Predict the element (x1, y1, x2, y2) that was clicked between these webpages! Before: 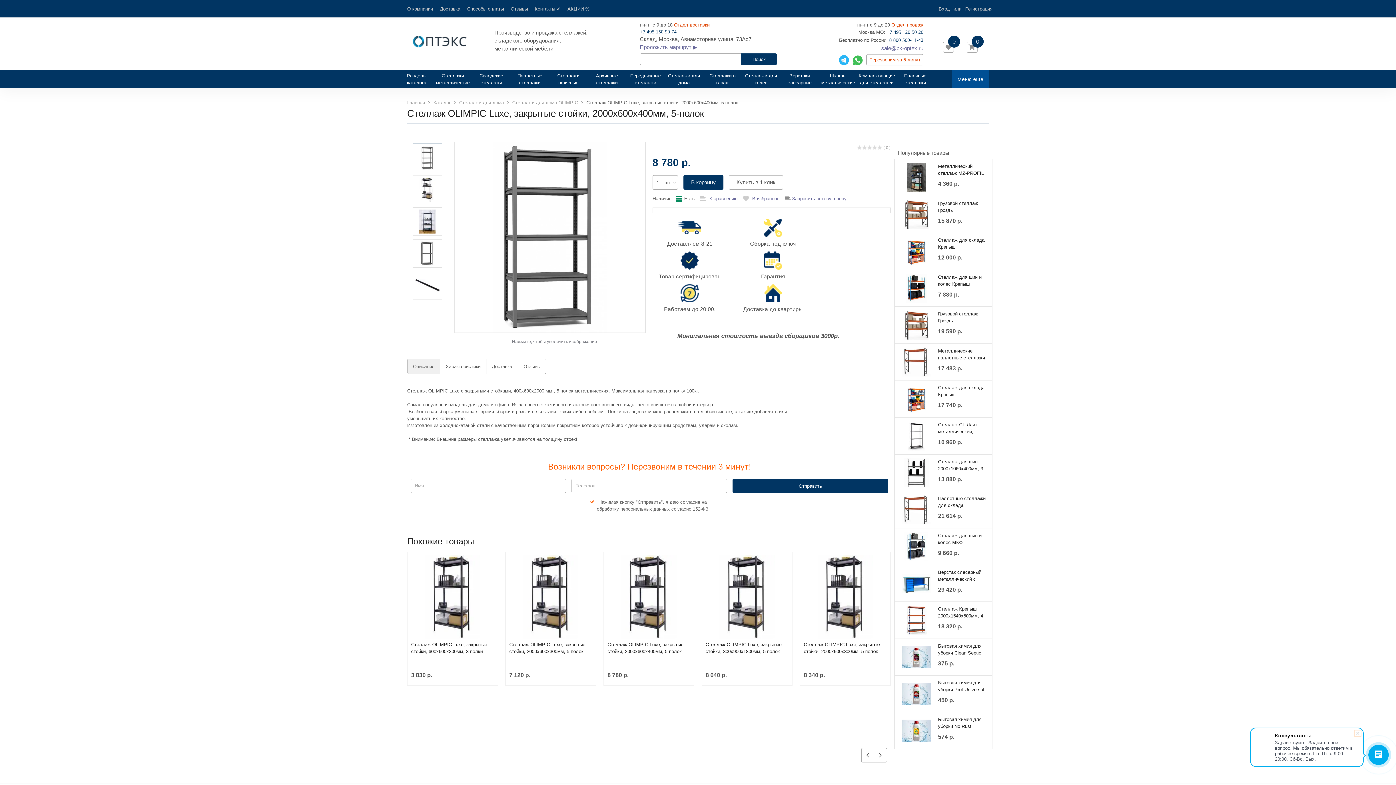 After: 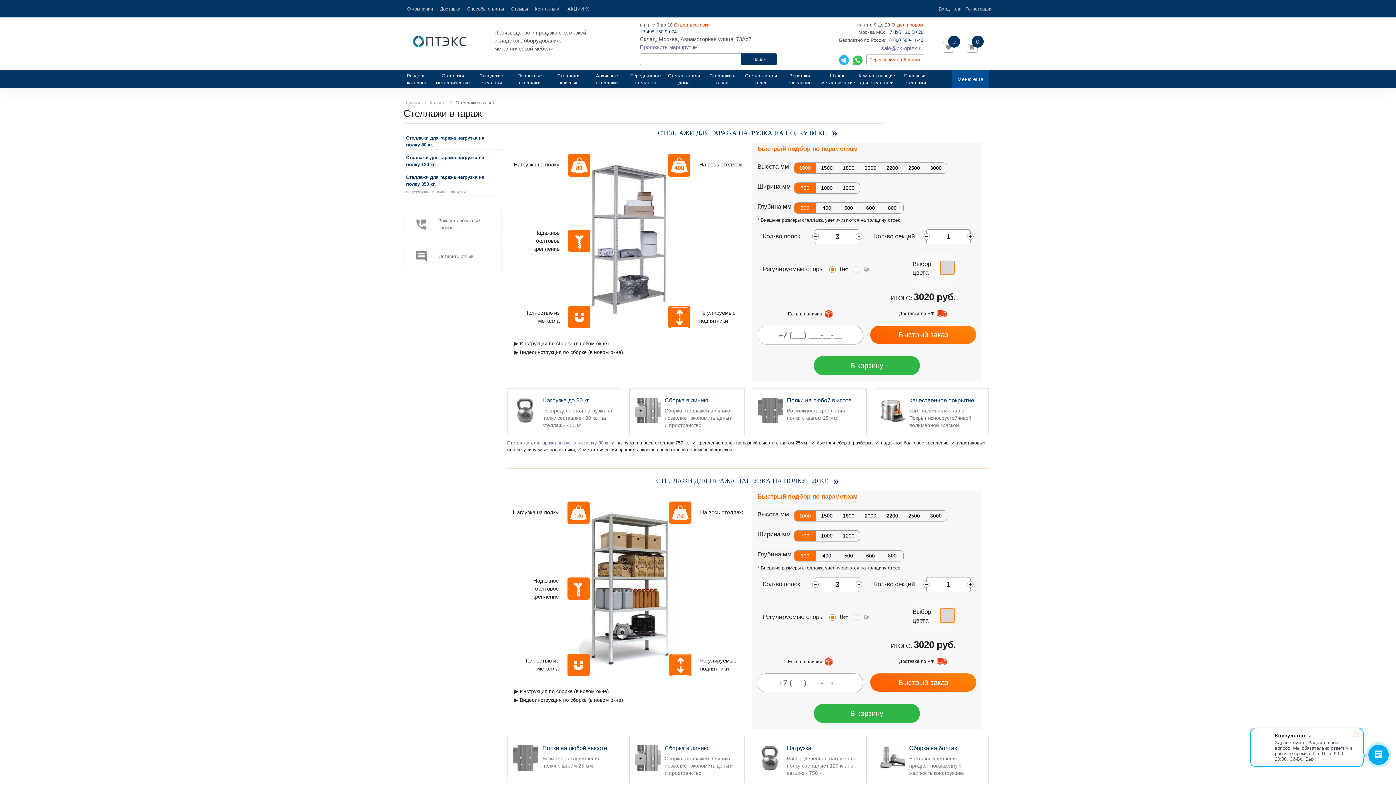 Action: label: Стеллажи в гараж bbox: (703, 70, 741, 88)